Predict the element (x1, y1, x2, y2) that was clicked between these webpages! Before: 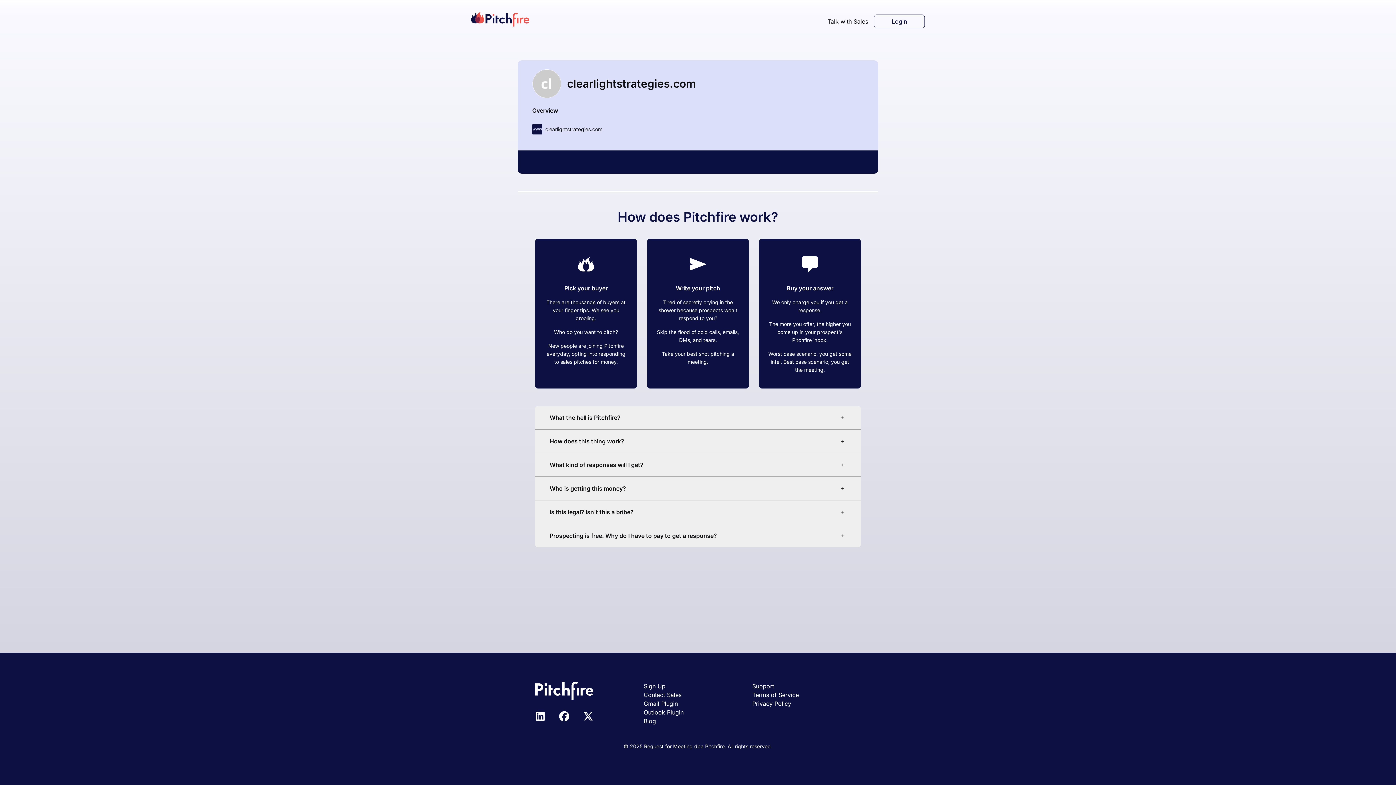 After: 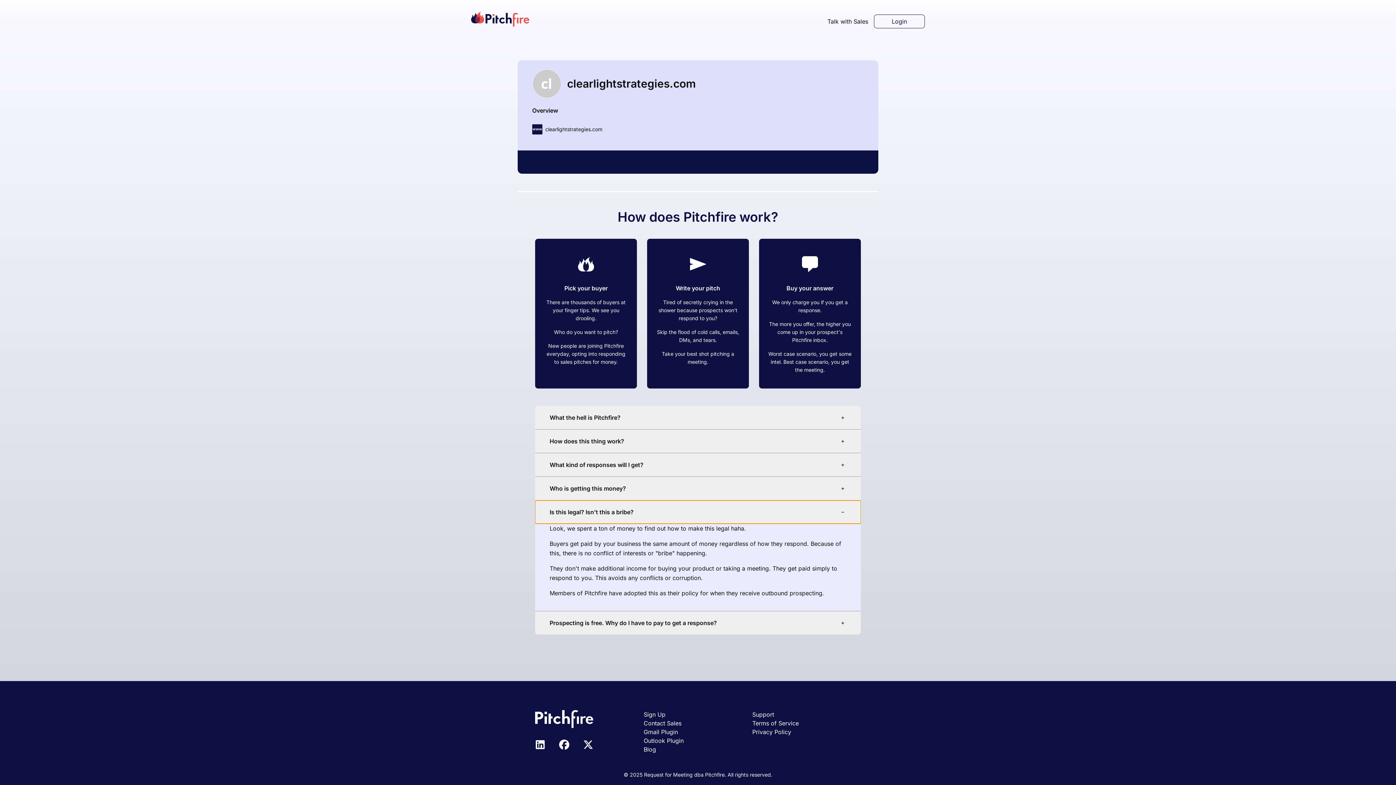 Action: label: Is this legal? Isn't this a bribe? bbox: (535, 500, 861, 524)